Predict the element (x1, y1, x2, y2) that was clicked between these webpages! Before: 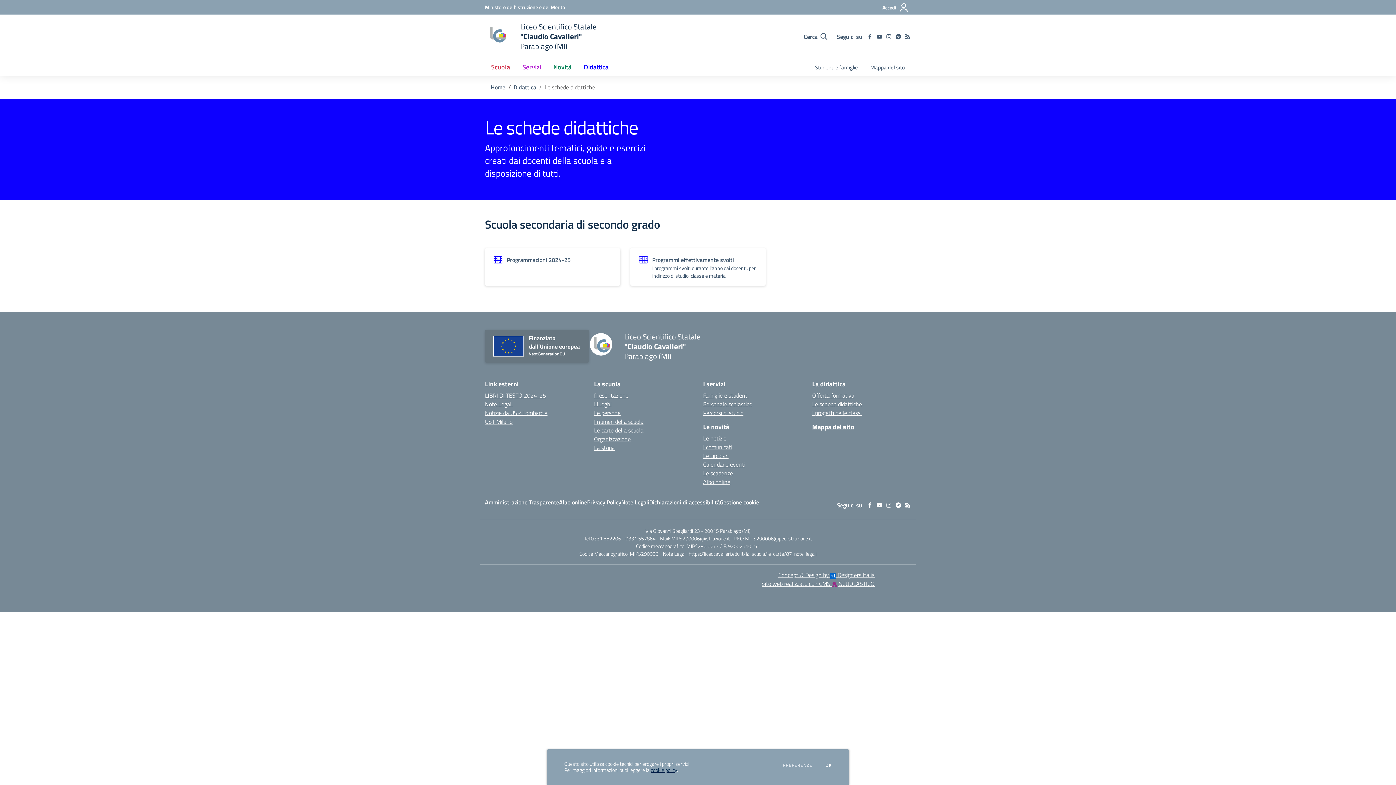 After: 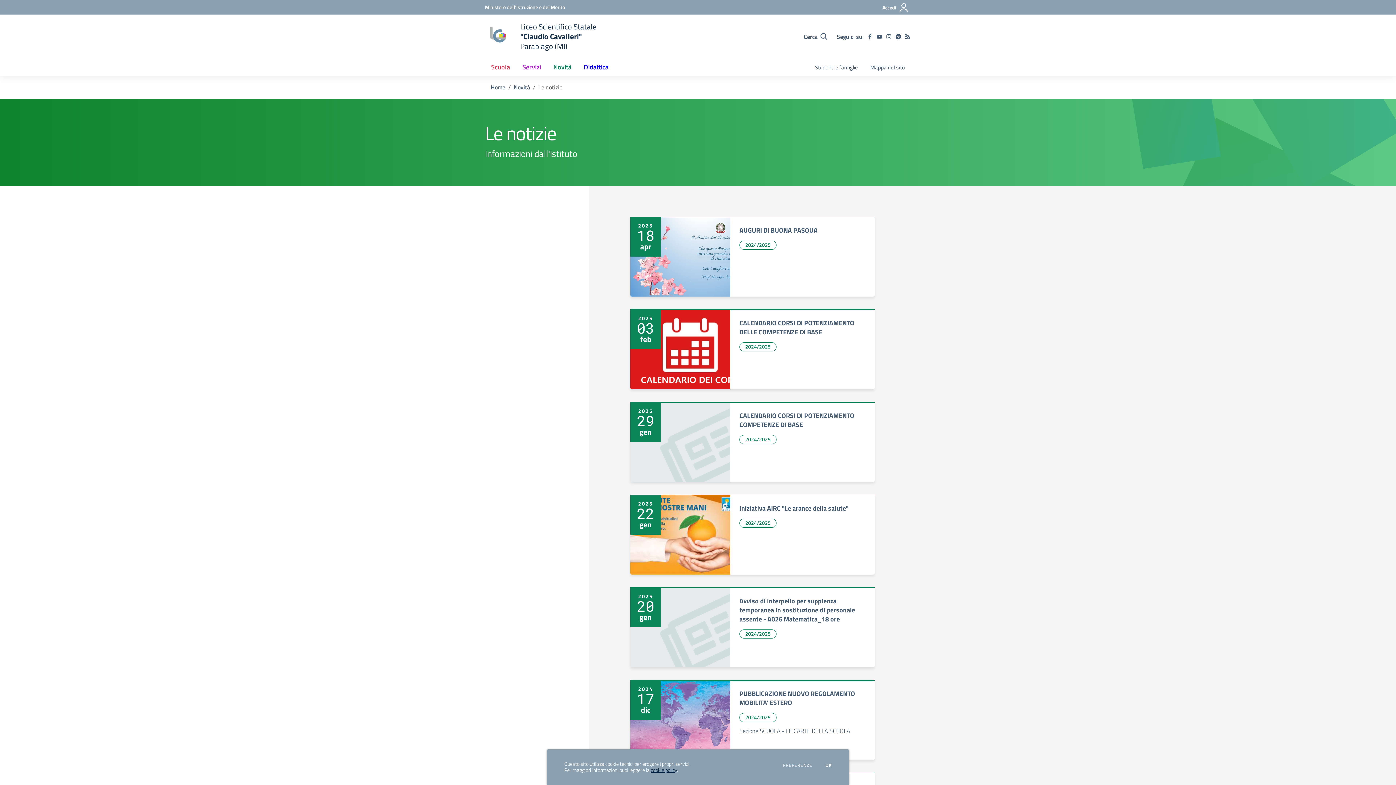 Action: label: Le notizie bbox: (703, 434, 726, 442)